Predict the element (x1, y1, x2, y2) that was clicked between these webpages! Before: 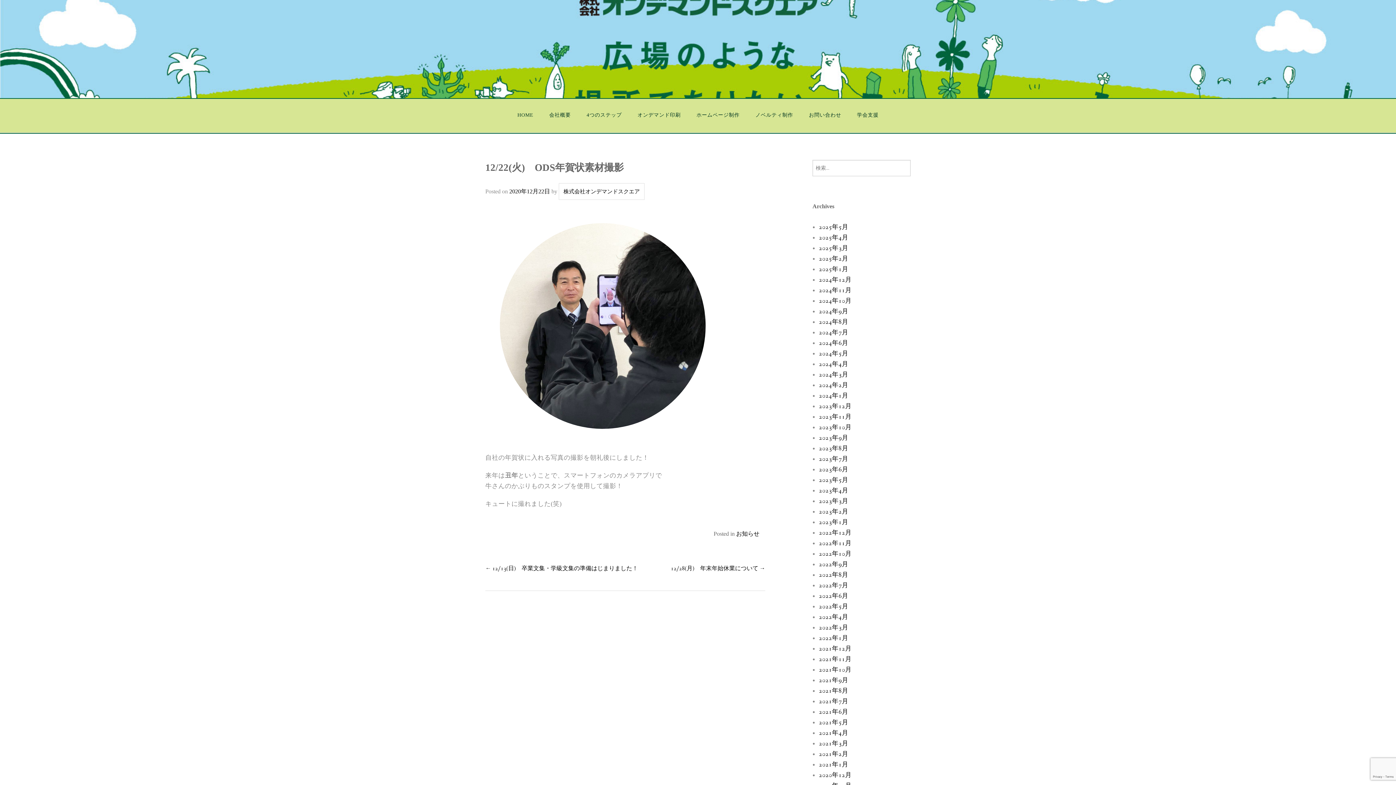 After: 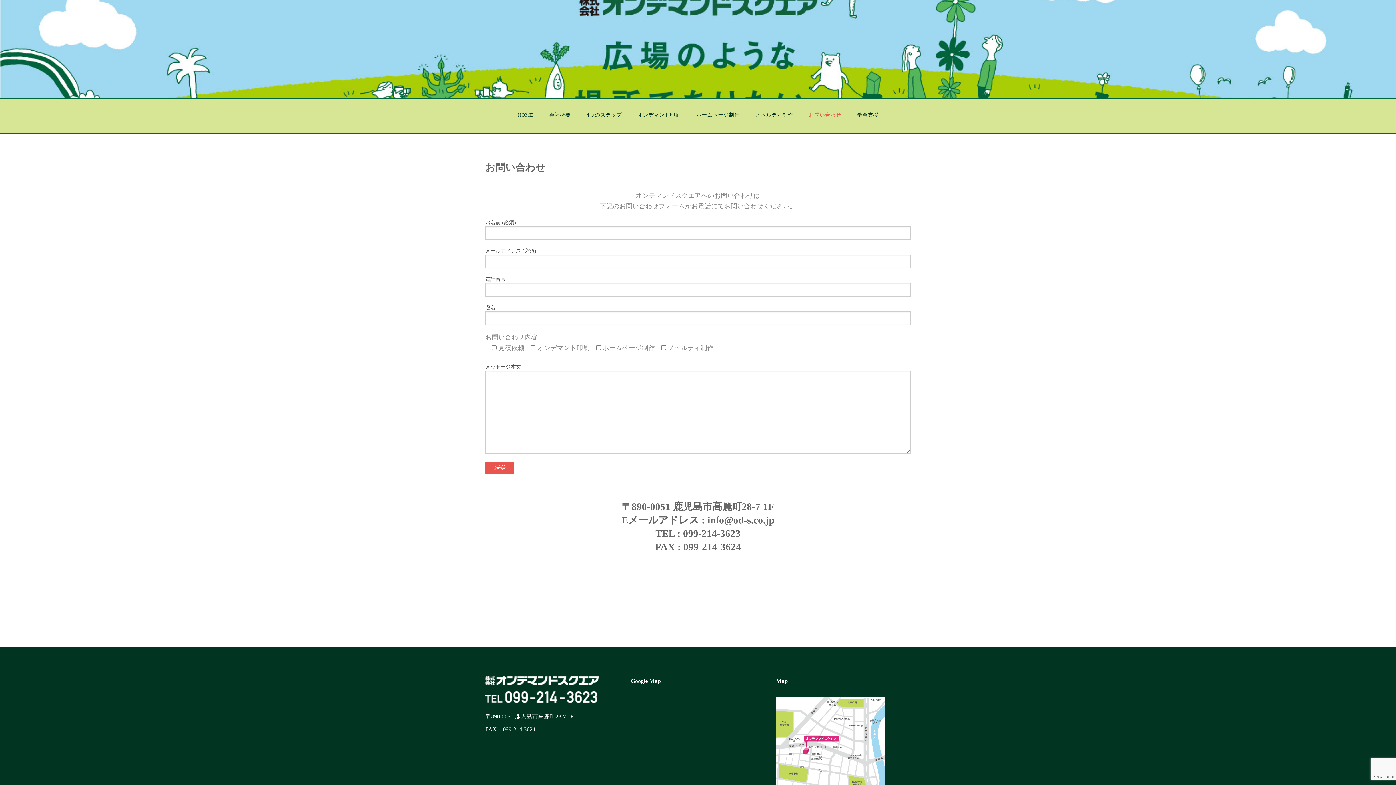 Action: label: お問い合わせ bbox: (801, 103, 849, 126)